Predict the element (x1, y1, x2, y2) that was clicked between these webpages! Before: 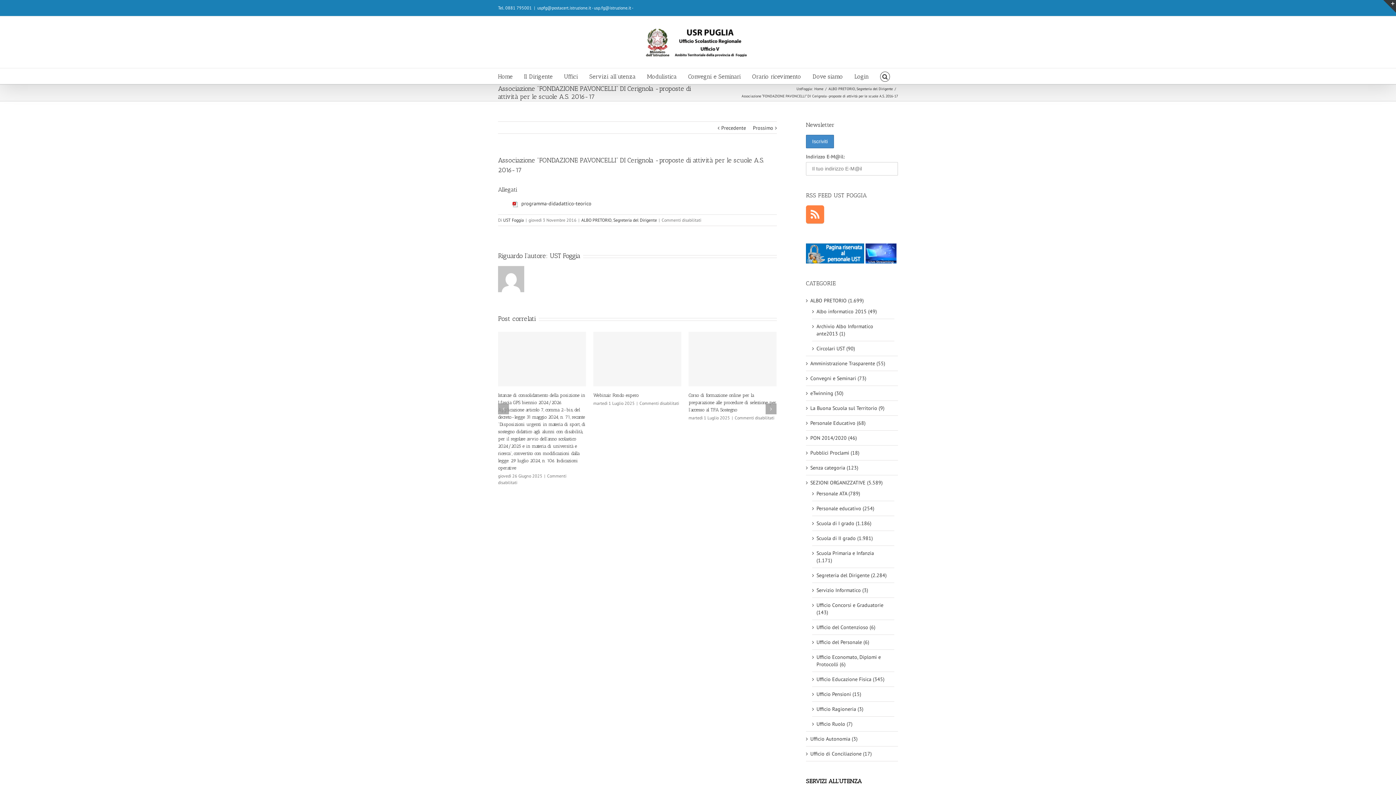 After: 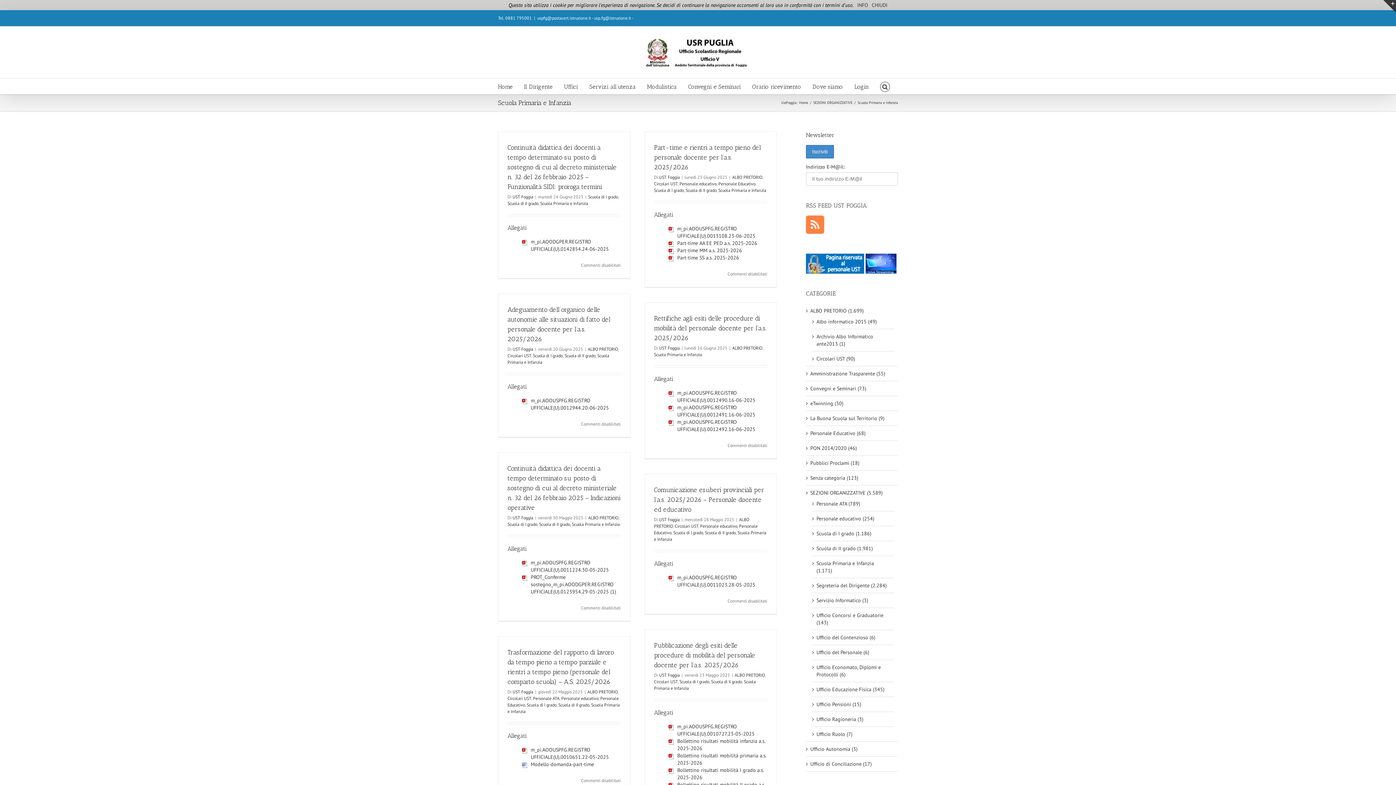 Action: label: Scuola Primaria e Infanzia (1.171) bbox: (816, 549, 890, 564)